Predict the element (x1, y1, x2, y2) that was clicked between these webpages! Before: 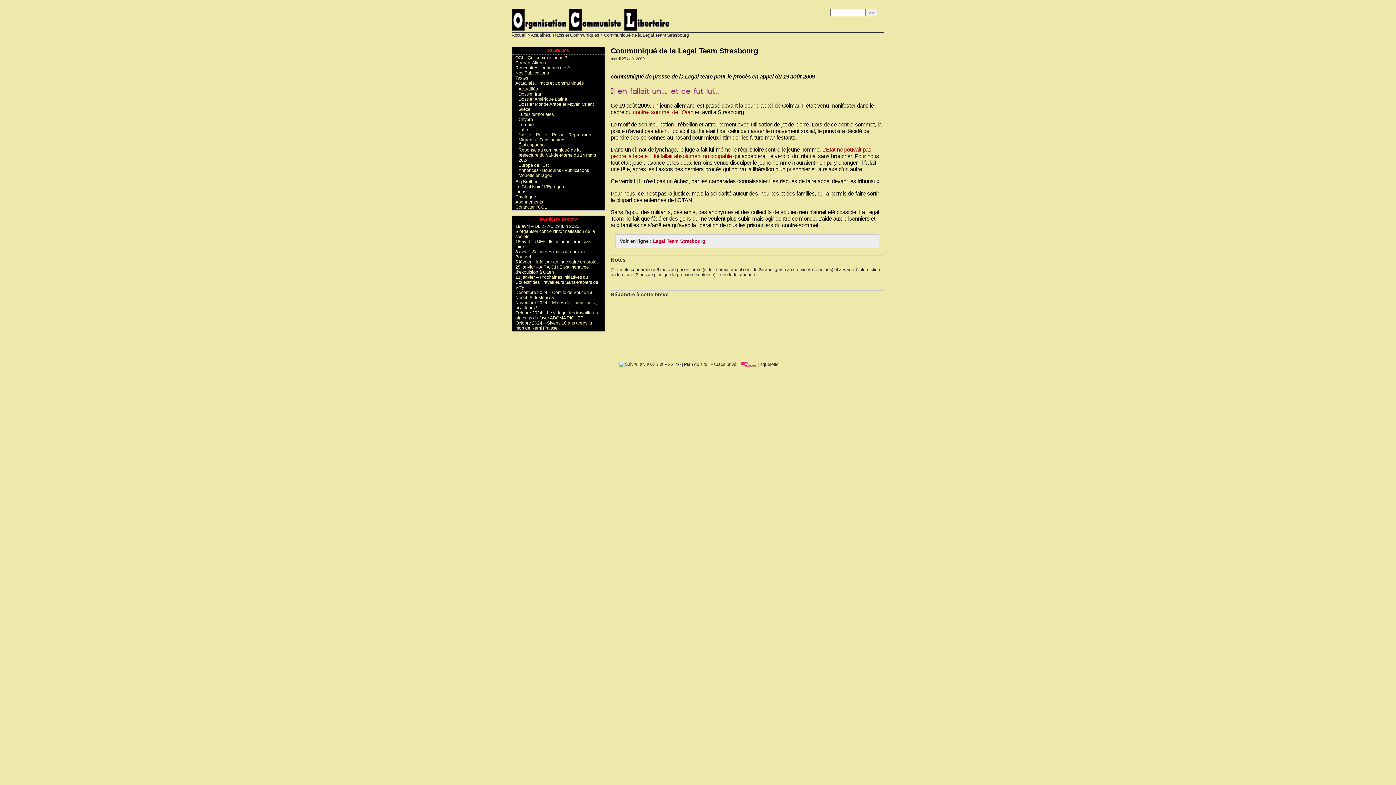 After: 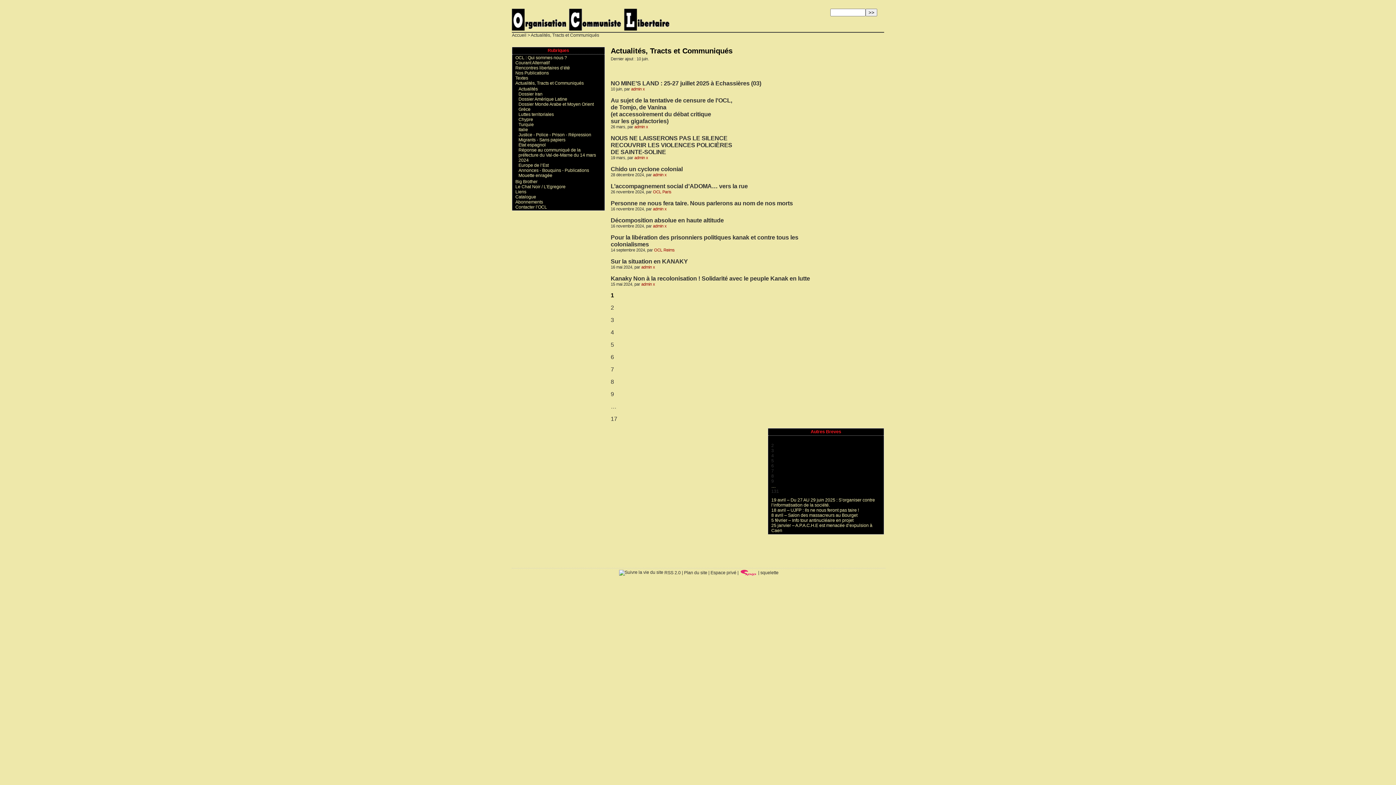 Action: bbox: (515, 80, 583, 85) label: Actualités, Tracts et Communiqués